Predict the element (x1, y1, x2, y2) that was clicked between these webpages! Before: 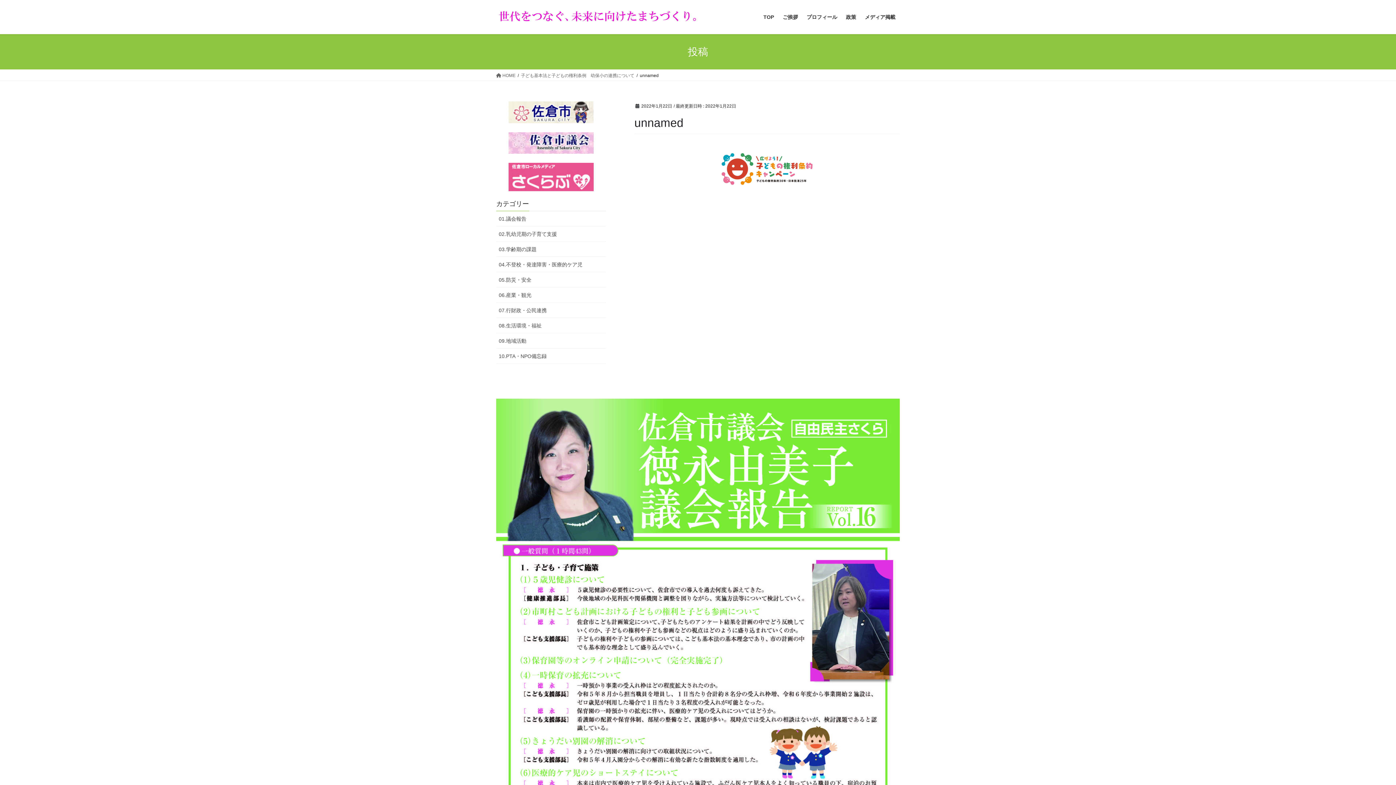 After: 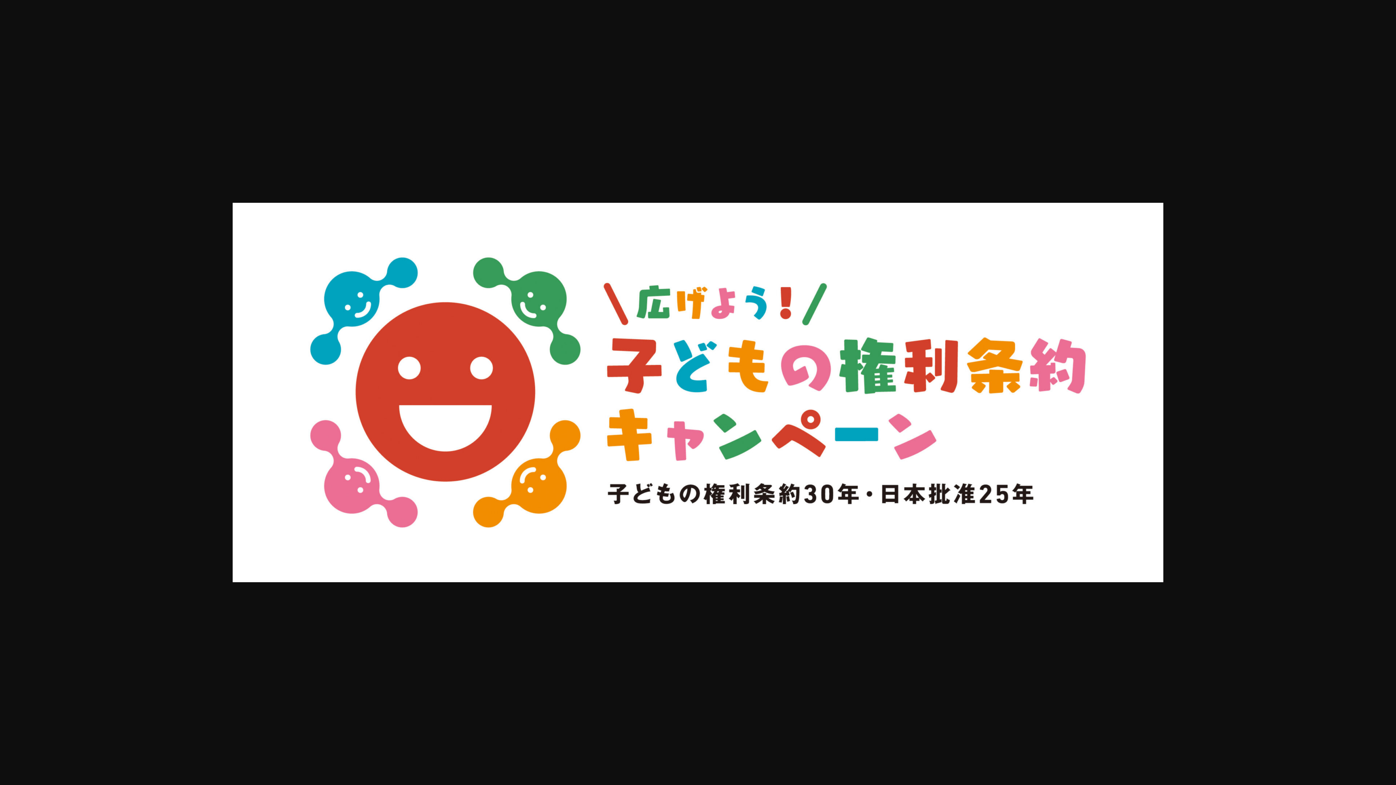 Action: bbox: (634, 146, 900, 191)